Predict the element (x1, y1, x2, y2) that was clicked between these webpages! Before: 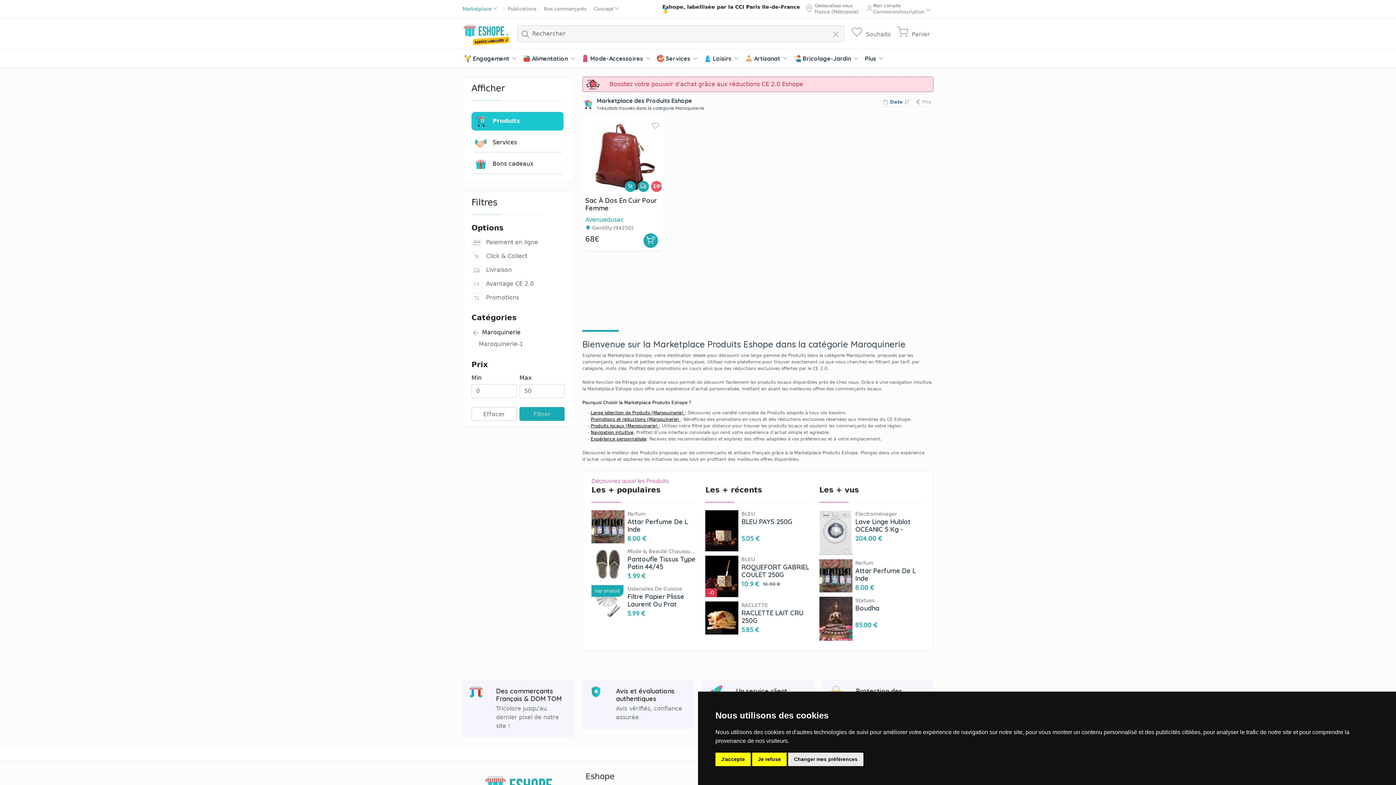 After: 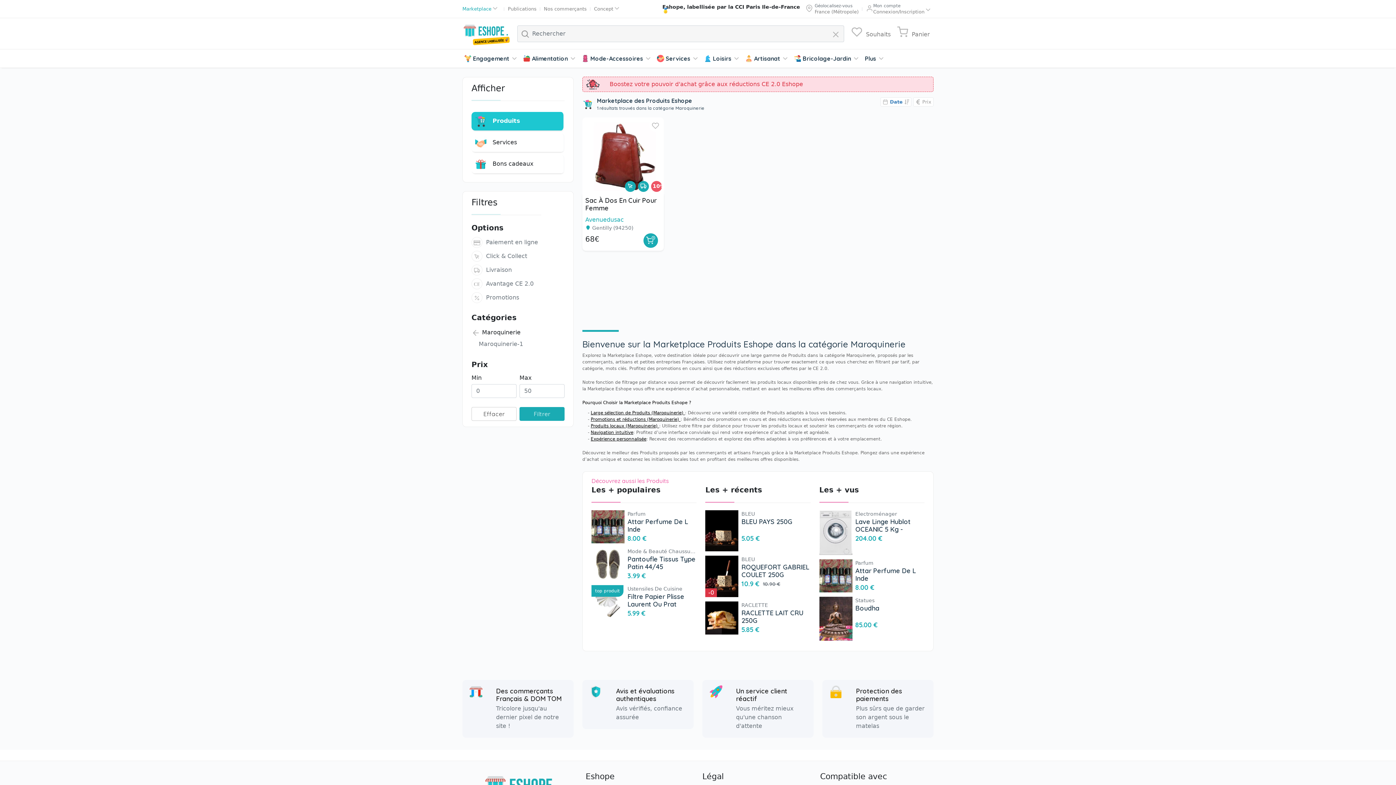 Action: label: Je refuse bbox: (752, 753, 786, 766)